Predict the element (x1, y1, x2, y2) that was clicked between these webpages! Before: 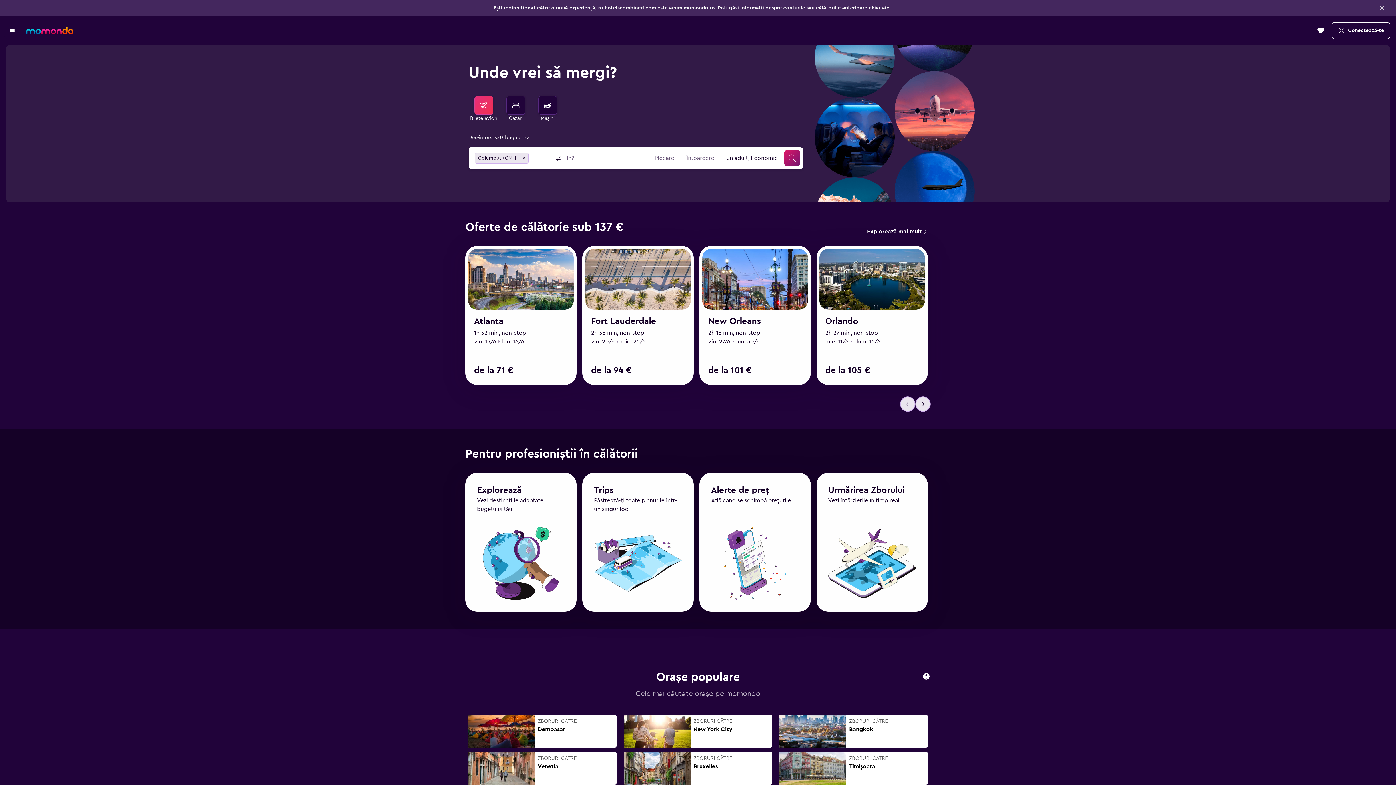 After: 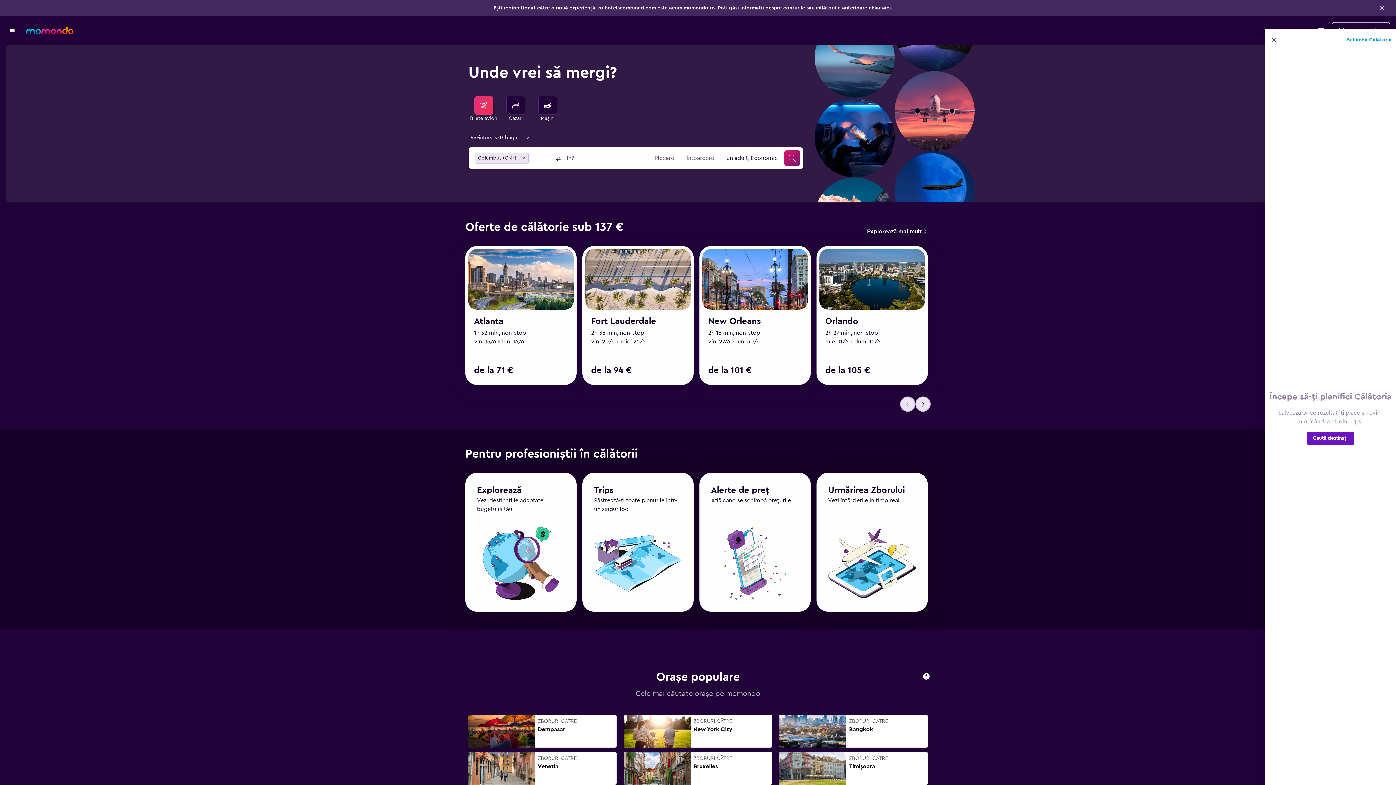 Action: label: Deschide sertarul pentru călătorii bbox: (1313, 22, 1329, 38)